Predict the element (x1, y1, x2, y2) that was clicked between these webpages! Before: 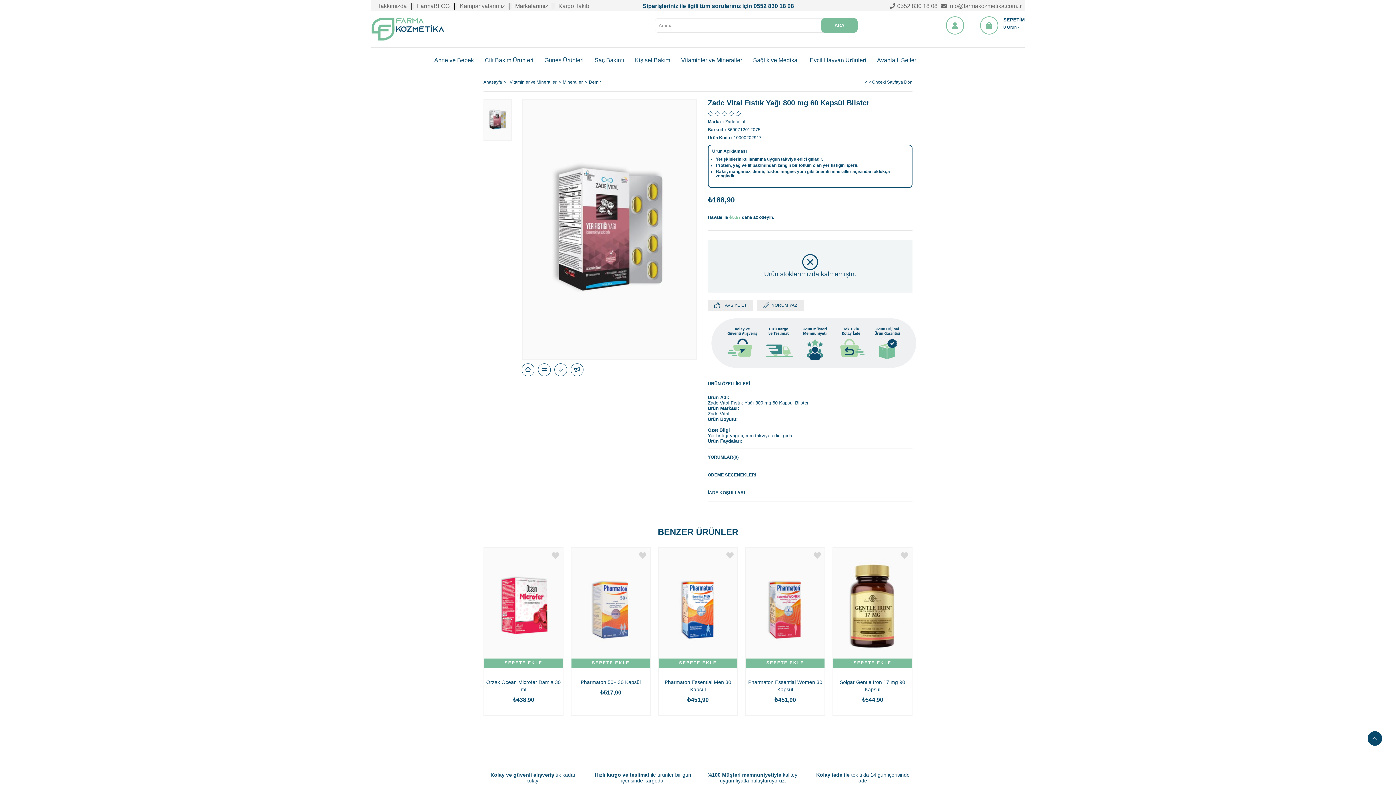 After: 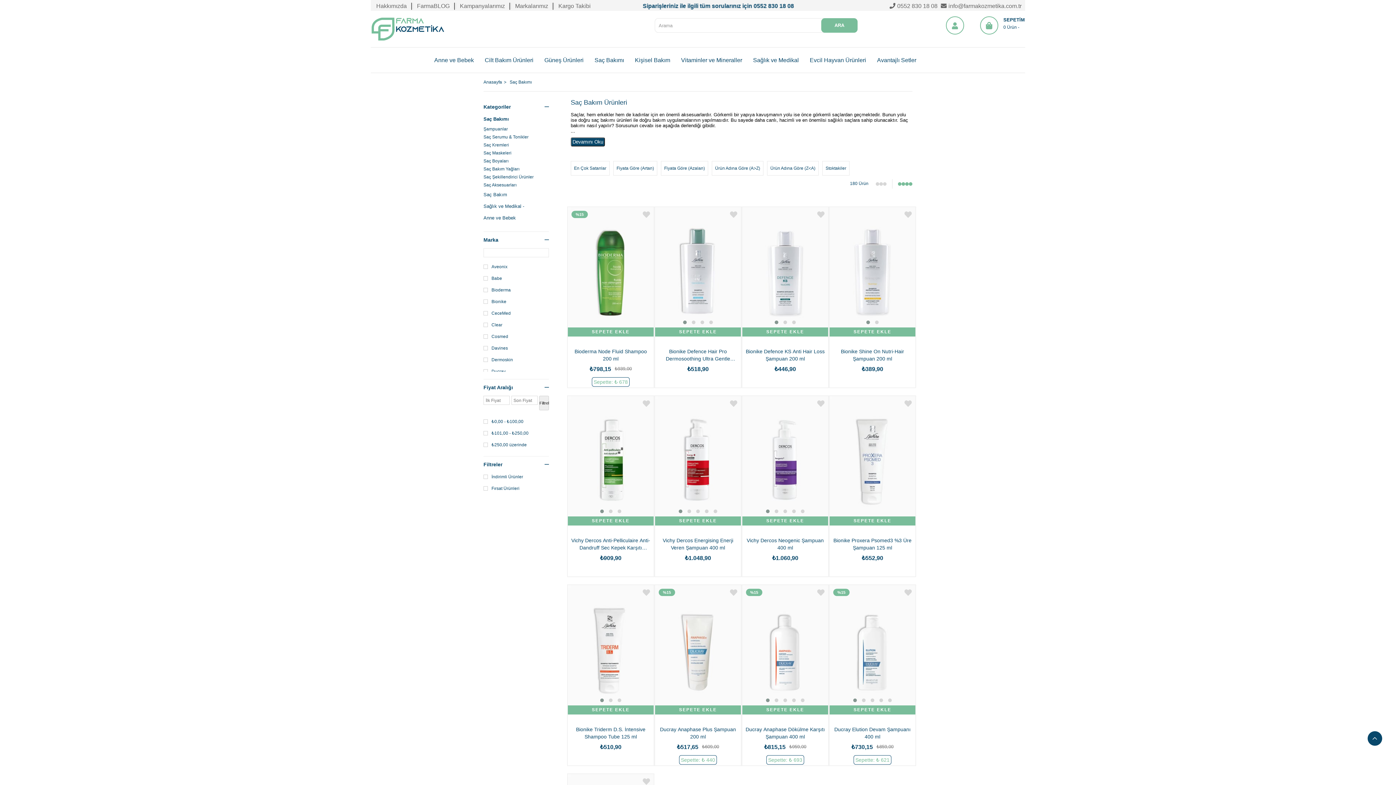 Action: label: Saç Bakımı bbox: (594, 47, 624, 72)